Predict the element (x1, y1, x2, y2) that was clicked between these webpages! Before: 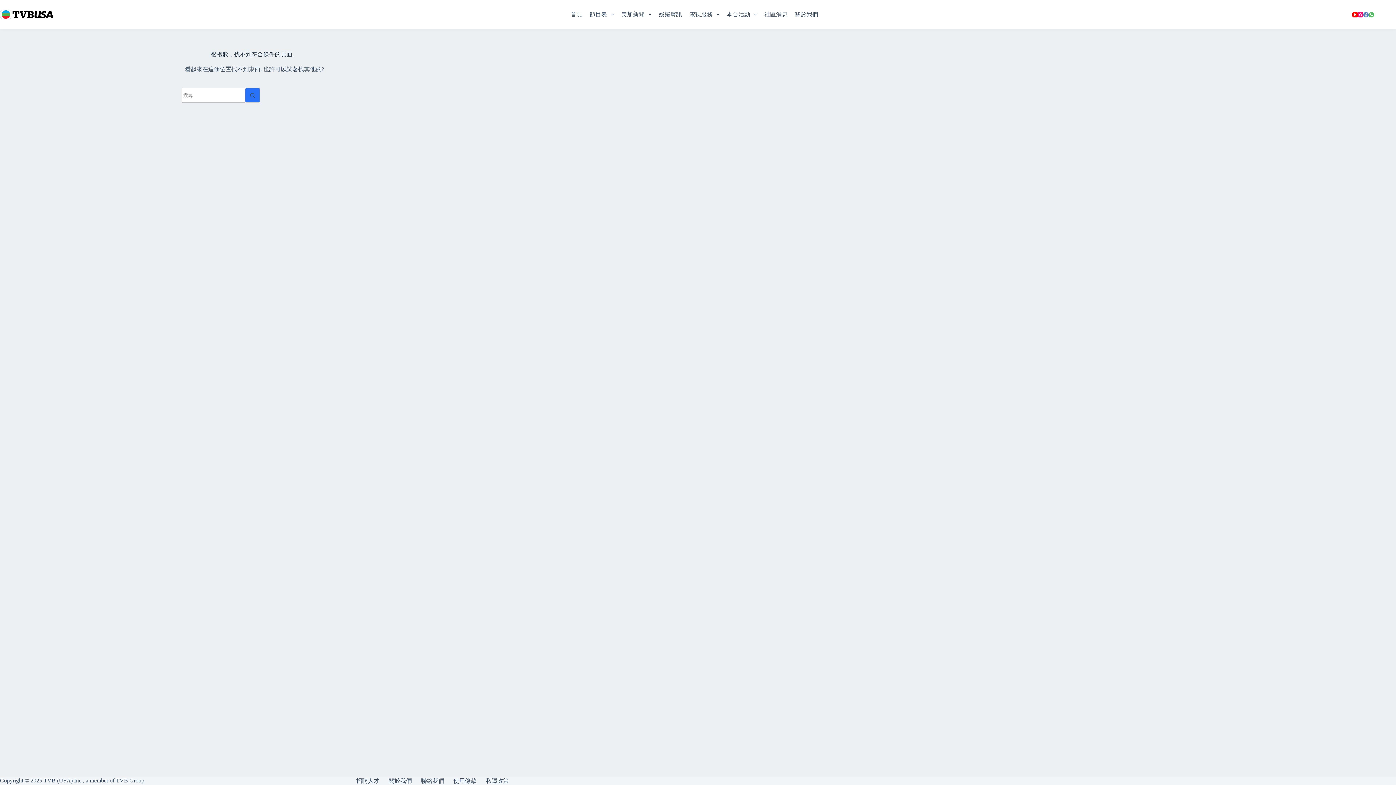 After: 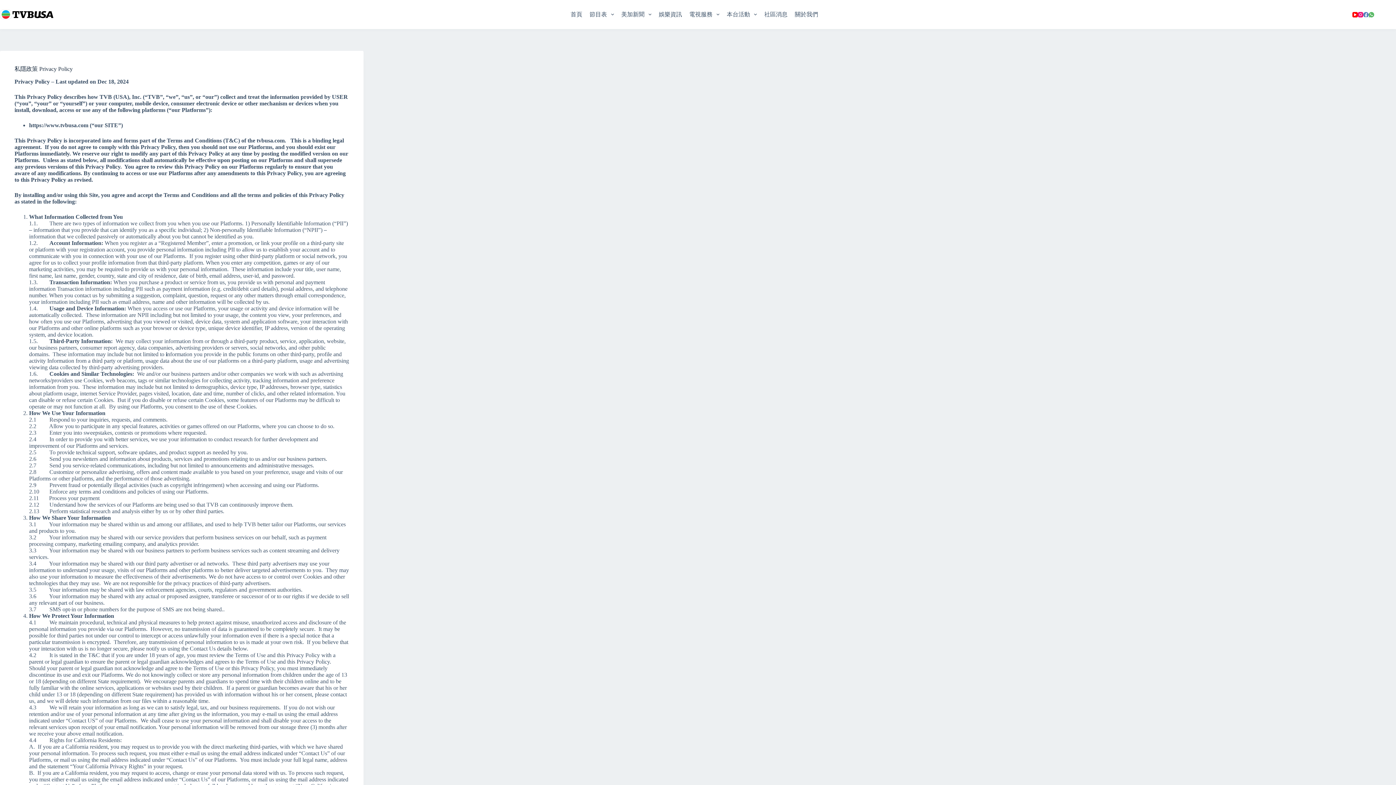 Action: label: 私隱政策 bbox: (481, 777, 513, 785)